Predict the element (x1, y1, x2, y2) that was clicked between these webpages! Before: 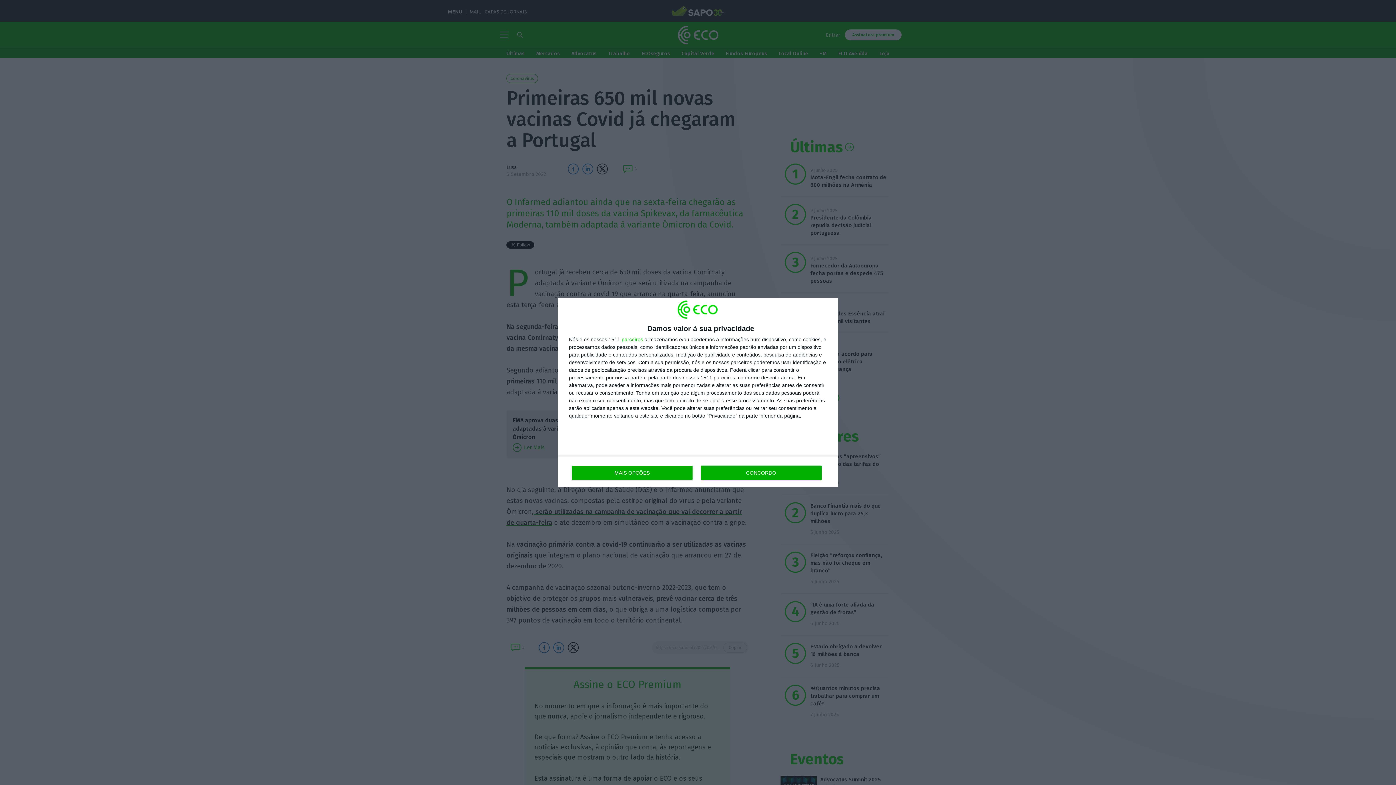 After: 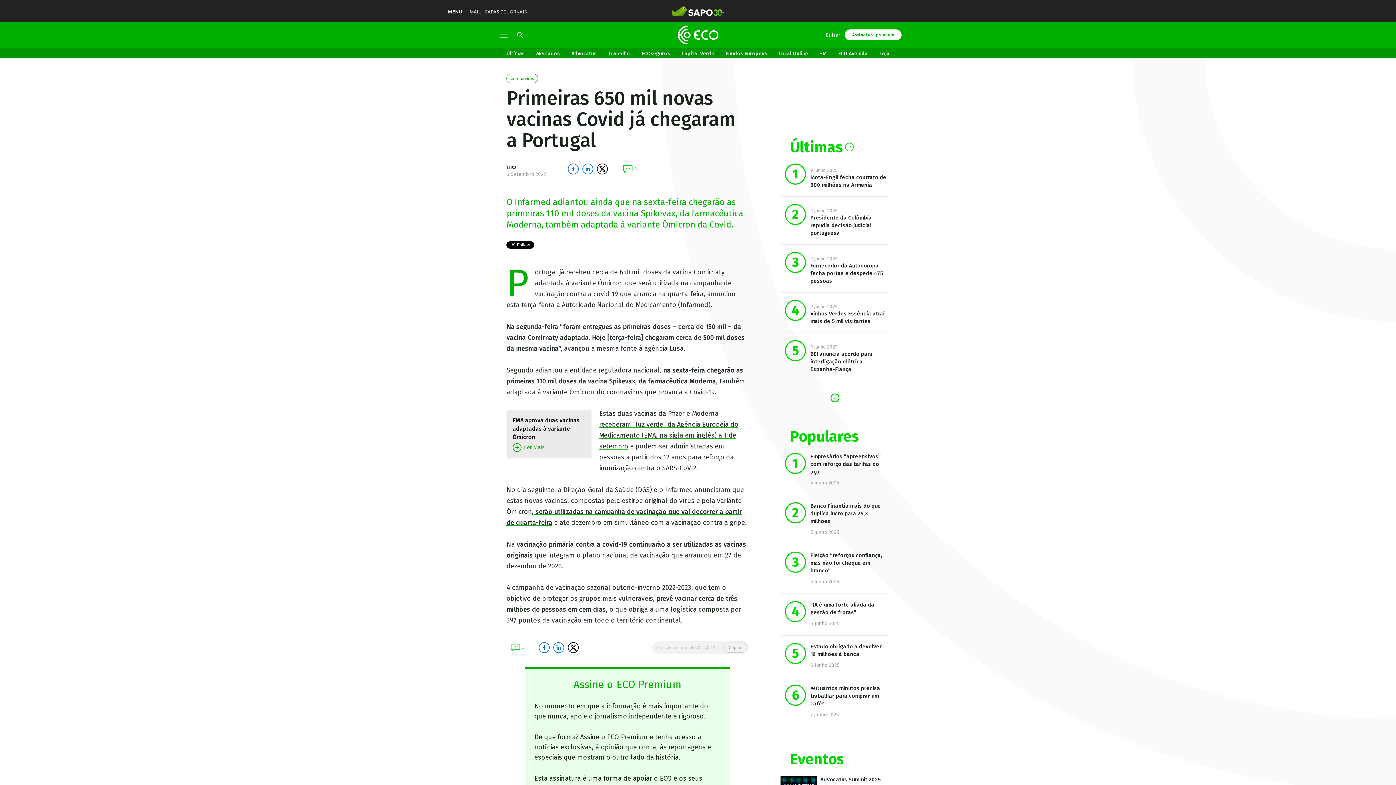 Action: label: CONCORDO bbox: (700, 465, 821, 480)